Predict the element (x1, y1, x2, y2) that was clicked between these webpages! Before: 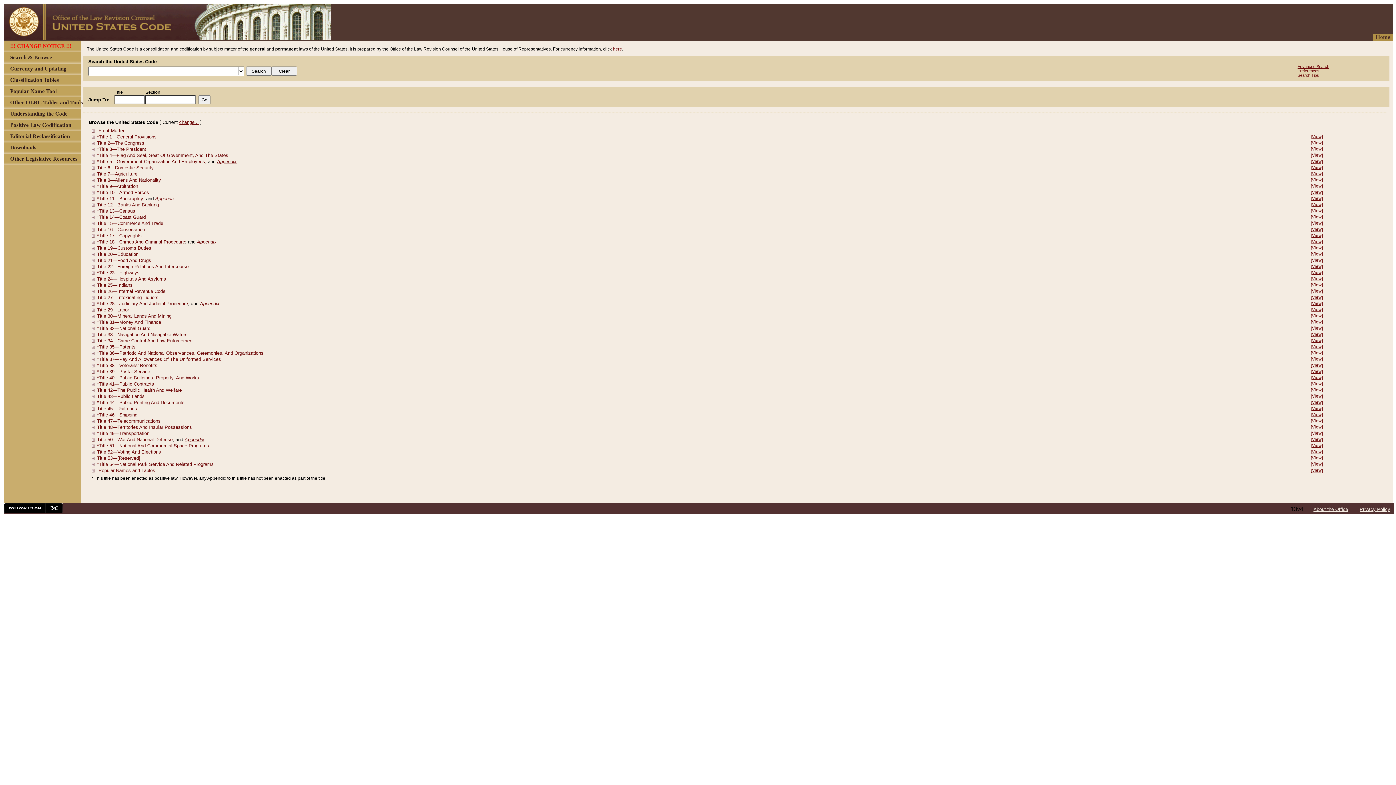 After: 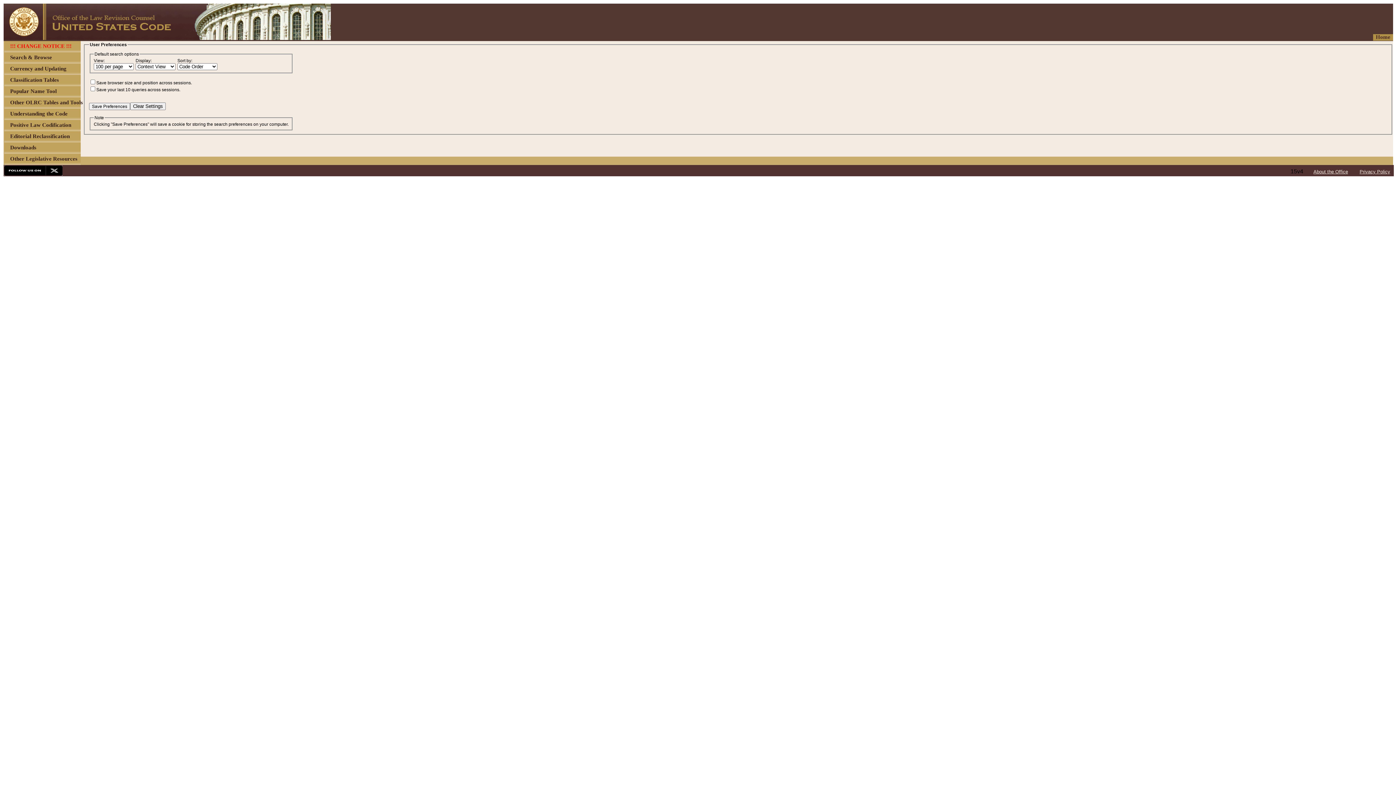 Action: bbox: (1297, 68, 1319, 73) label: Preferences